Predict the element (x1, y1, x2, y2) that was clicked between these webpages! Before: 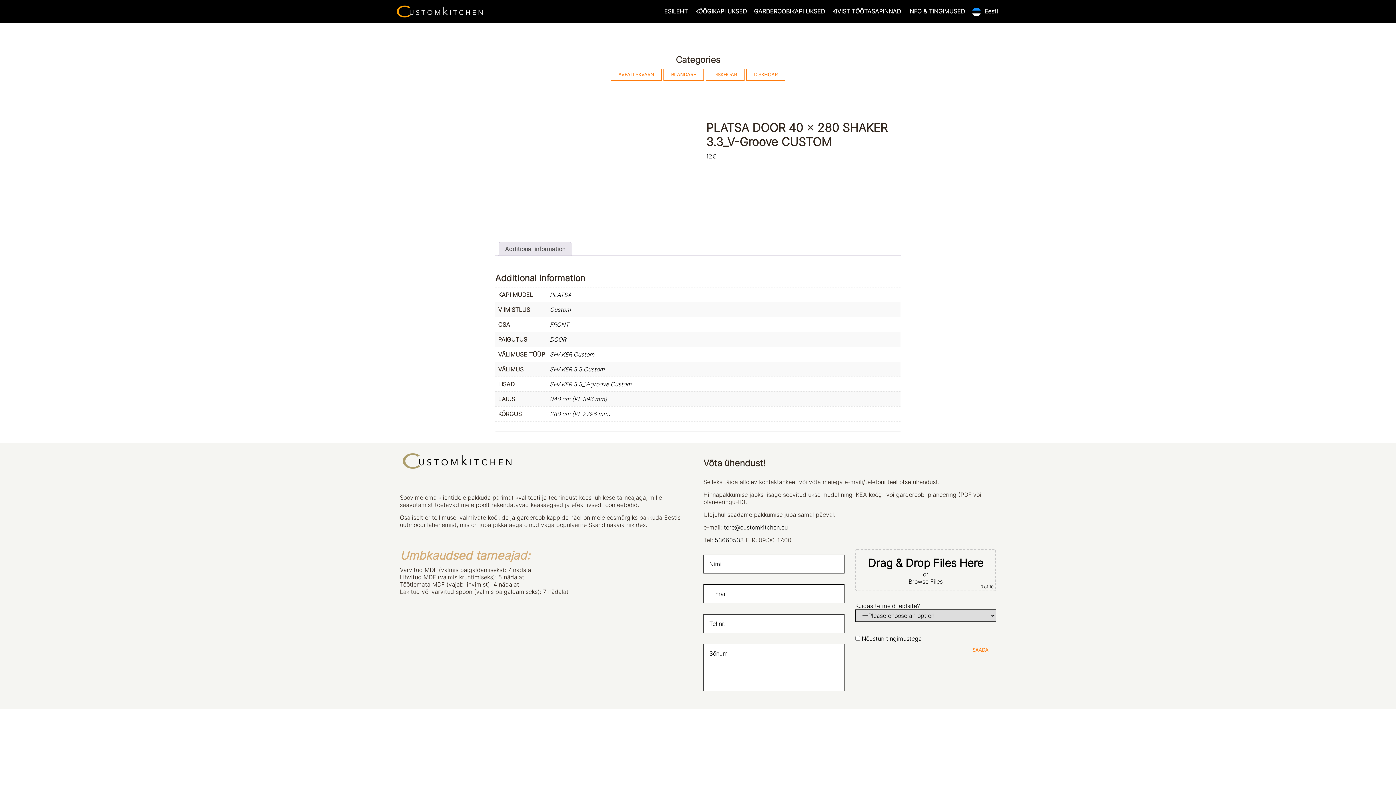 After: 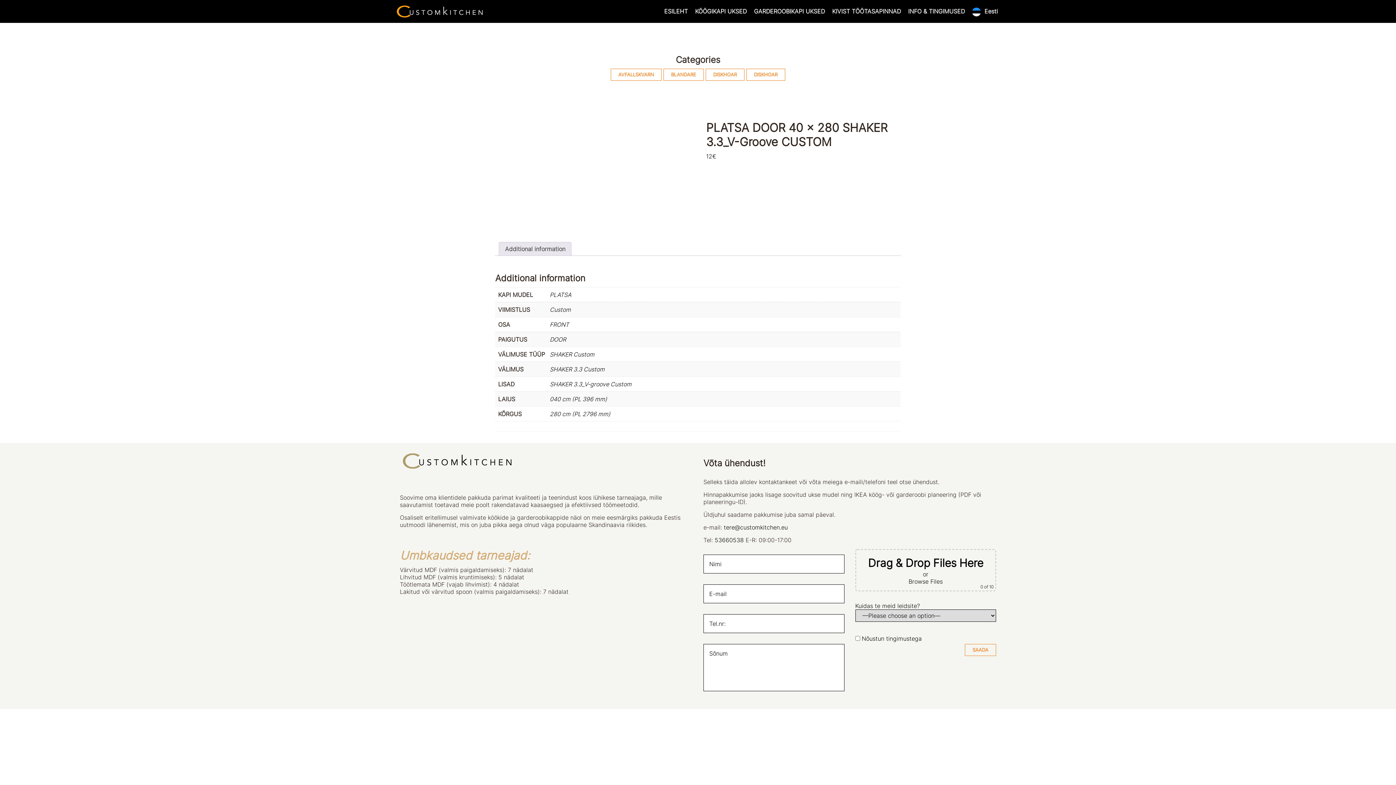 Action: bbox: (908, 578, 943, 585) label: Browse Files